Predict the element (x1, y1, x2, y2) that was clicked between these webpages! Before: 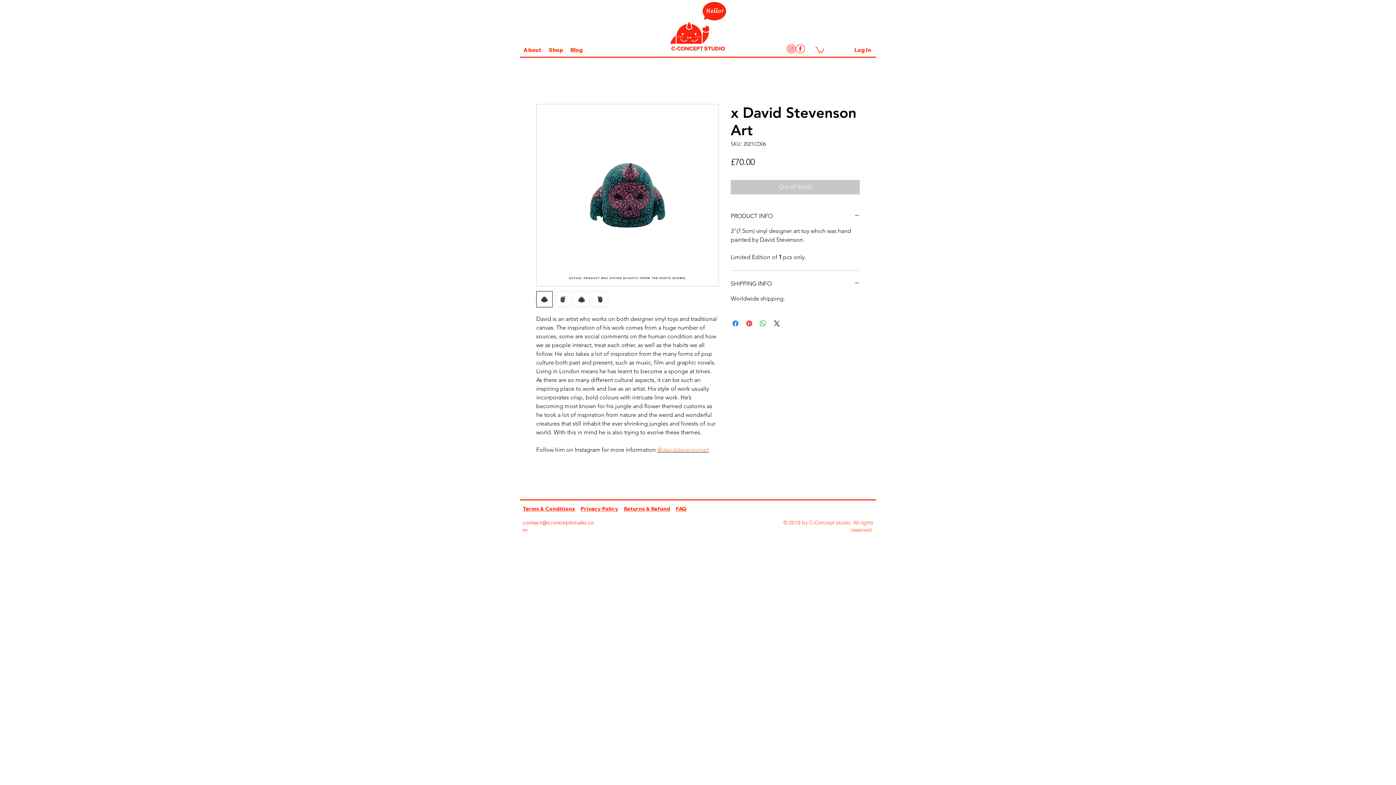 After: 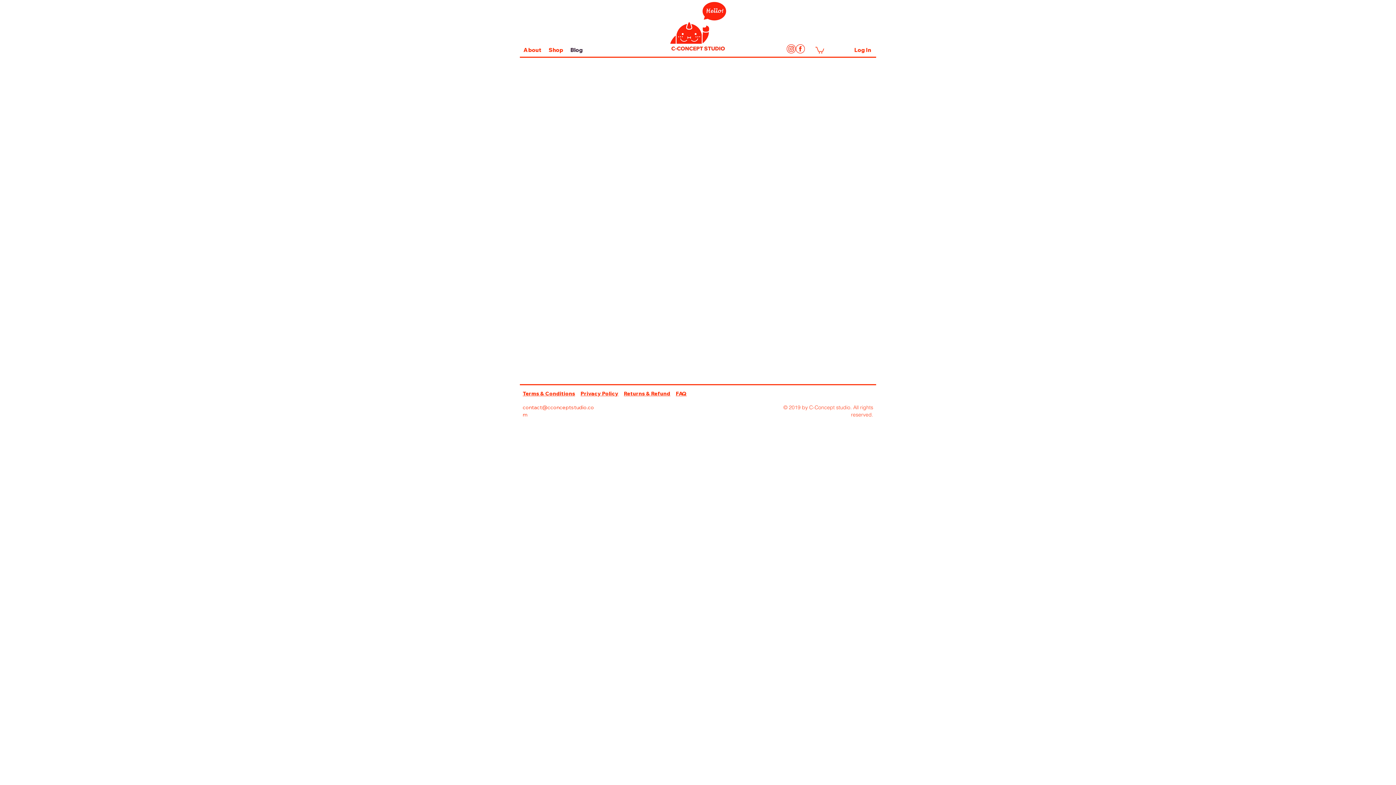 Action: bbox: (566, 46, 586, 53) label: Blog